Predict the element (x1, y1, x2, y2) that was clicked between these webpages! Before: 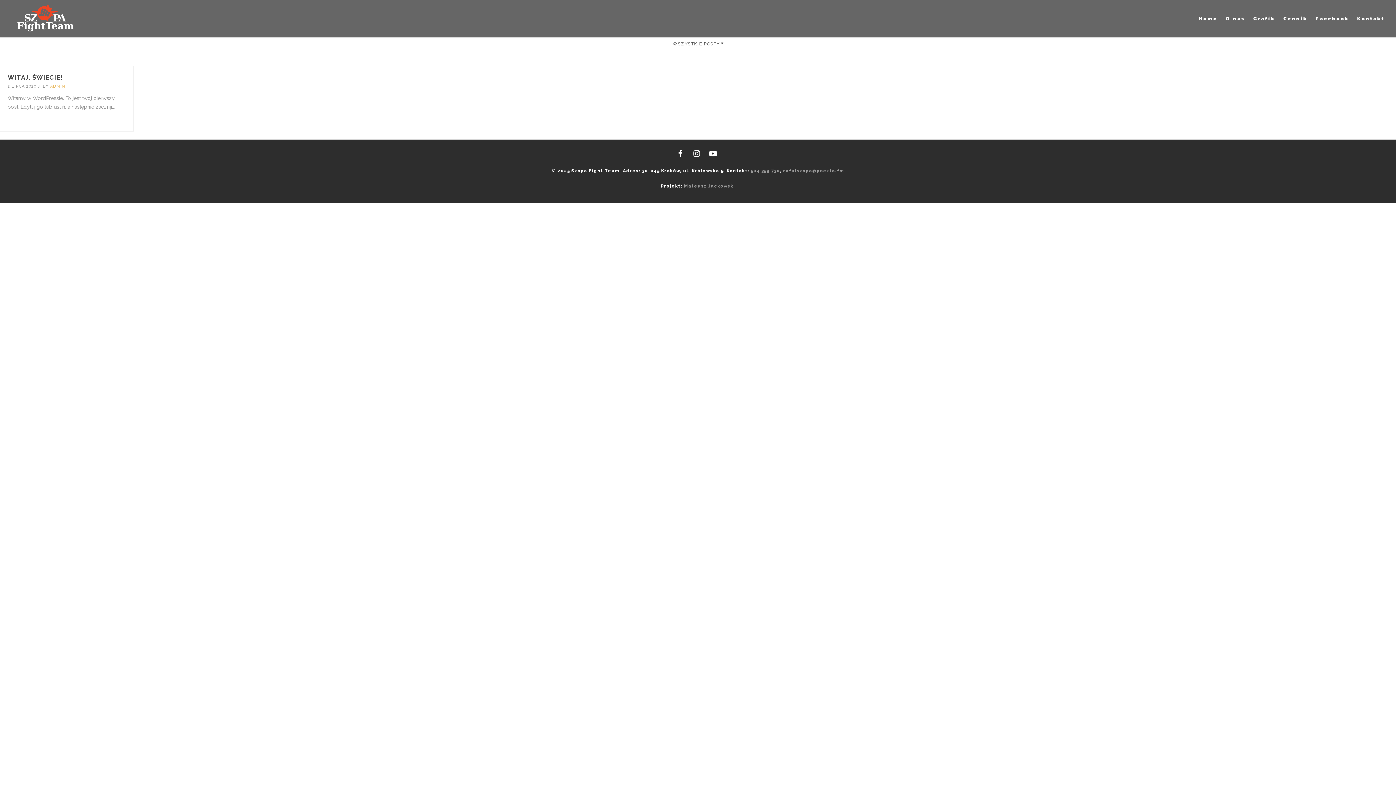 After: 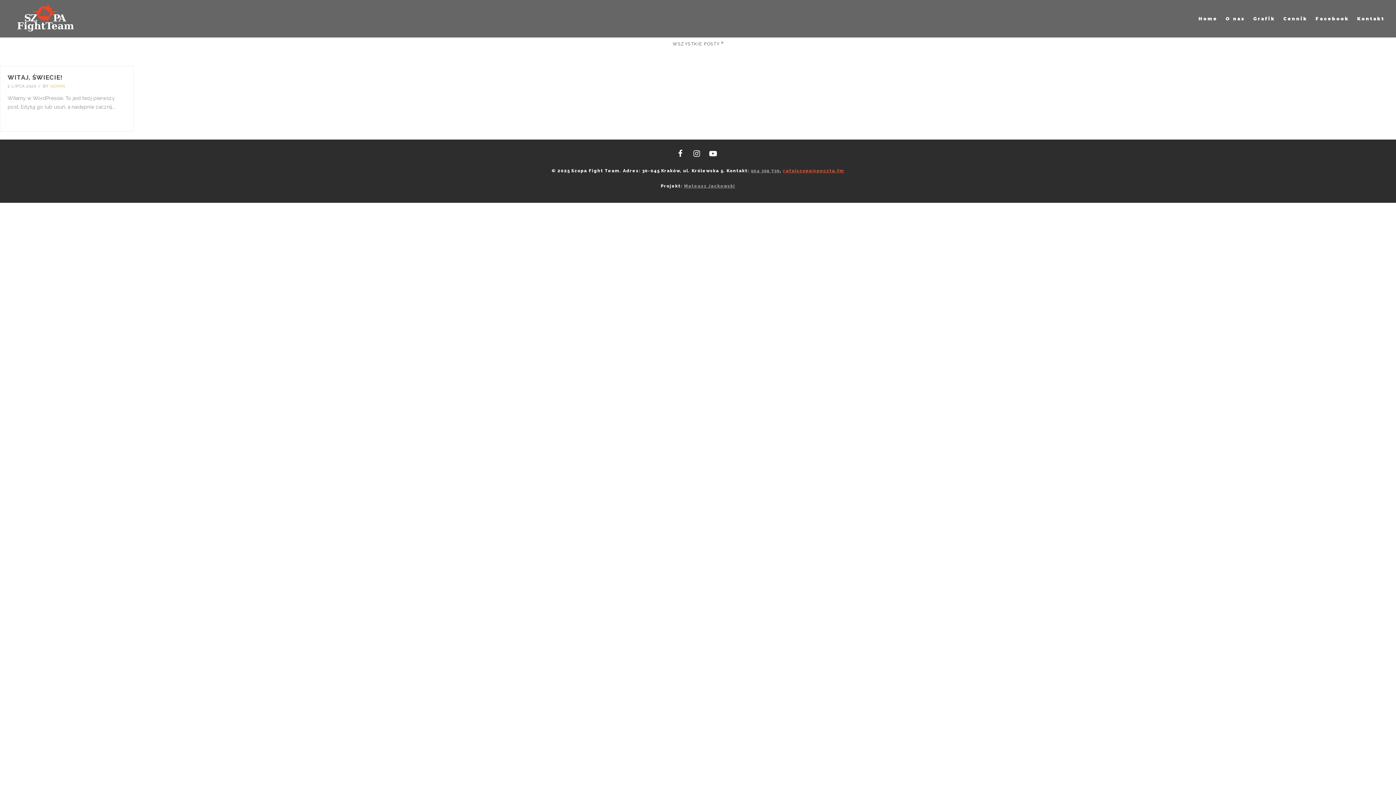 Action: bbox: (783, 168, 844, 173) label: rafalszopa@poczta.fm